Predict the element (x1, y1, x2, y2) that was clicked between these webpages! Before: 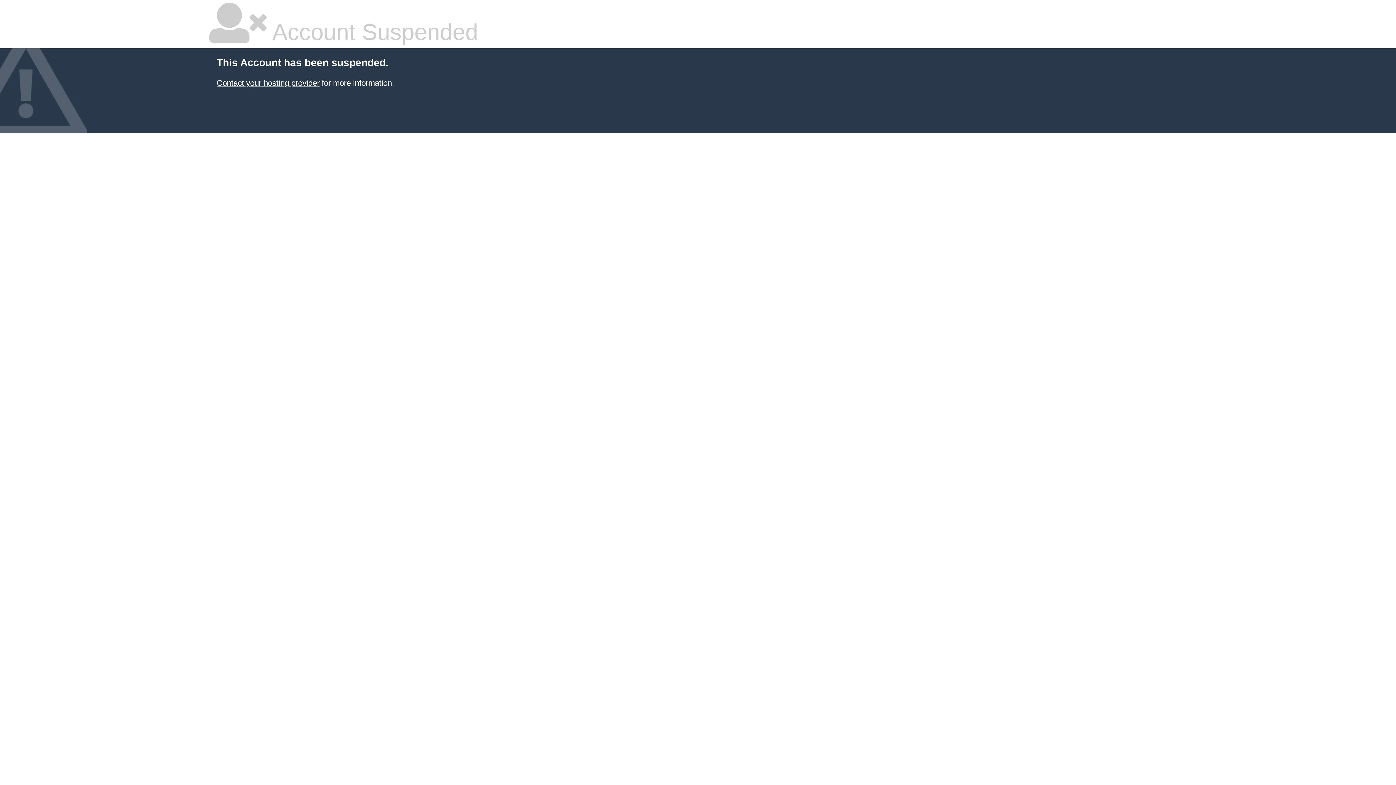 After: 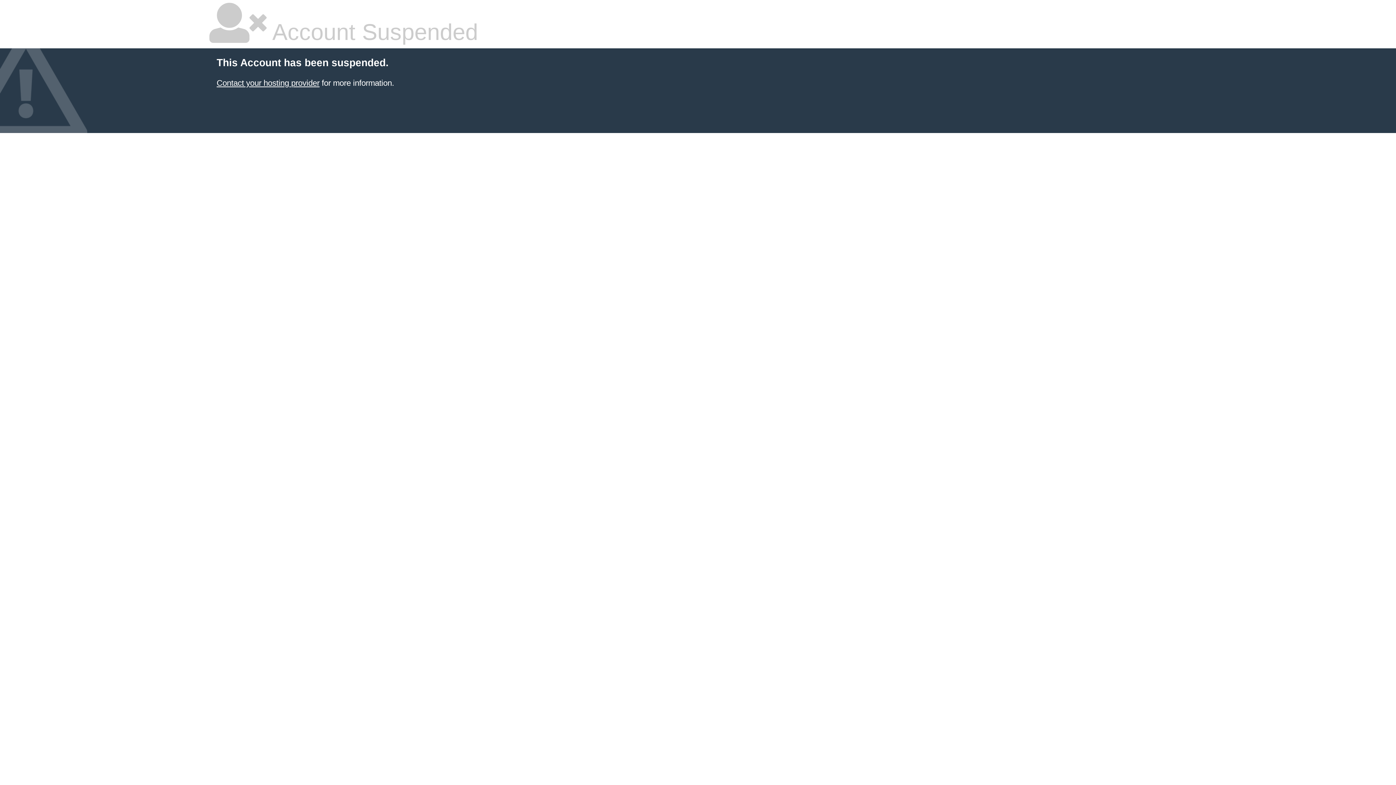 Action: label: Contact your hosting provider bbox: (216, 78, 319, 87)